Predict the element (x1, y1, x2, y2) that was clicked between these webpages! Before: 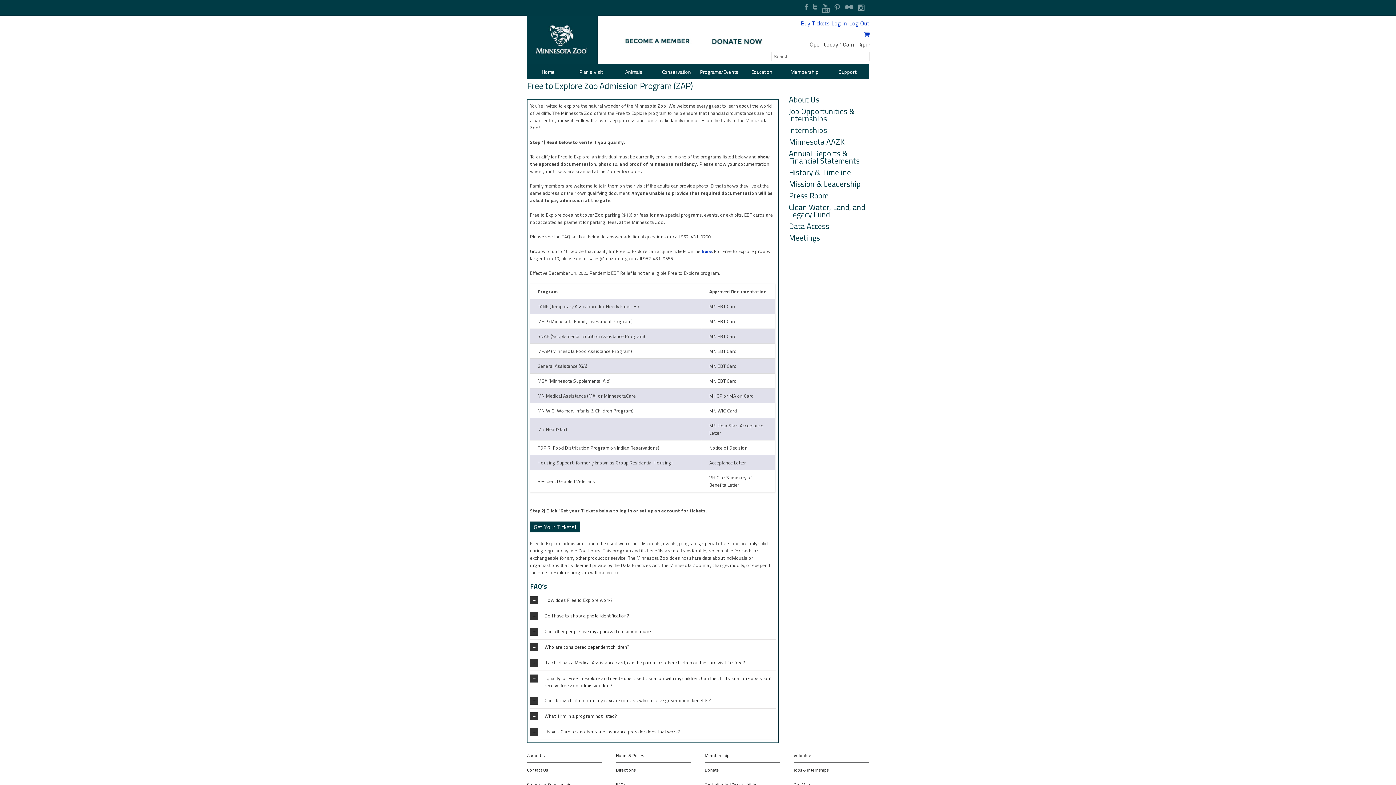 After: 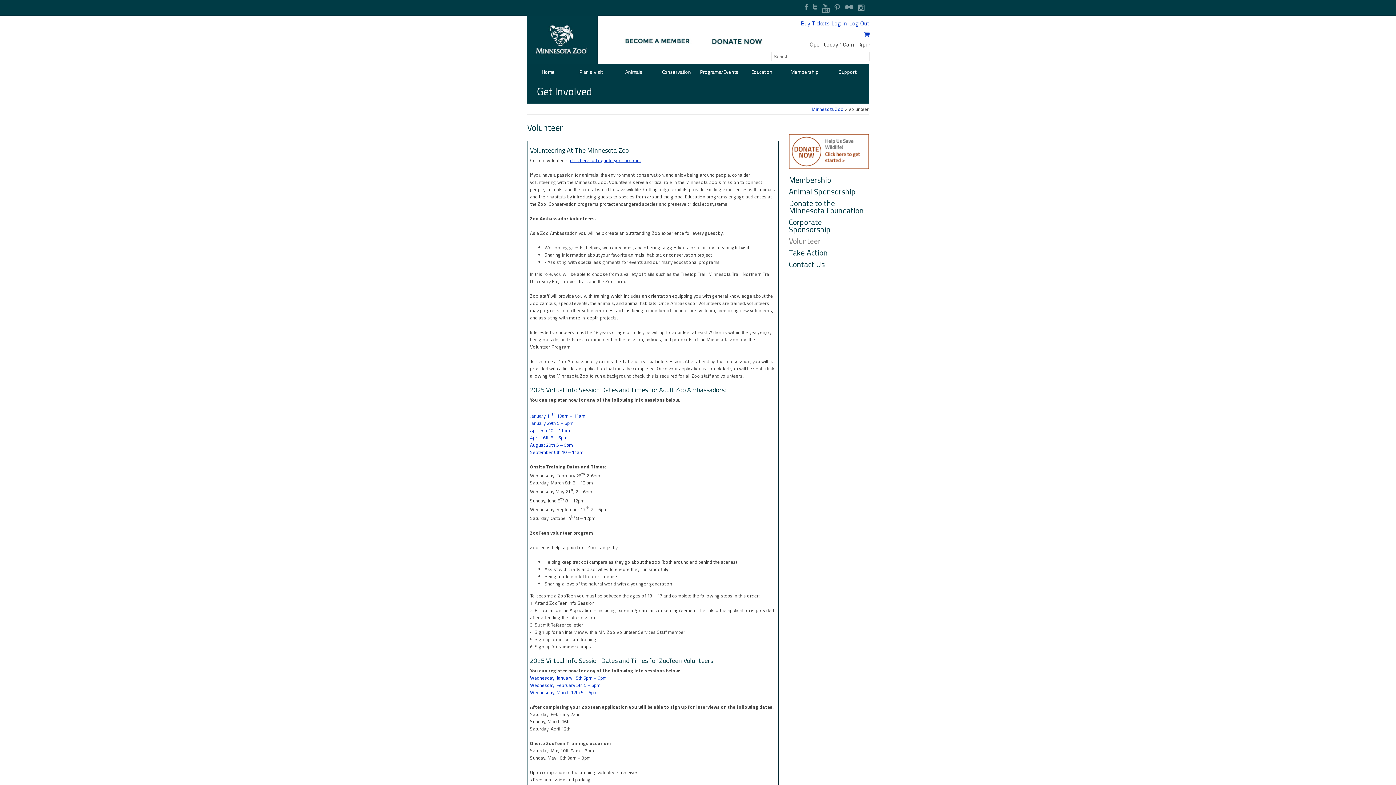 Action: label: Volunteer bbox: (793, 752, 869, 763)